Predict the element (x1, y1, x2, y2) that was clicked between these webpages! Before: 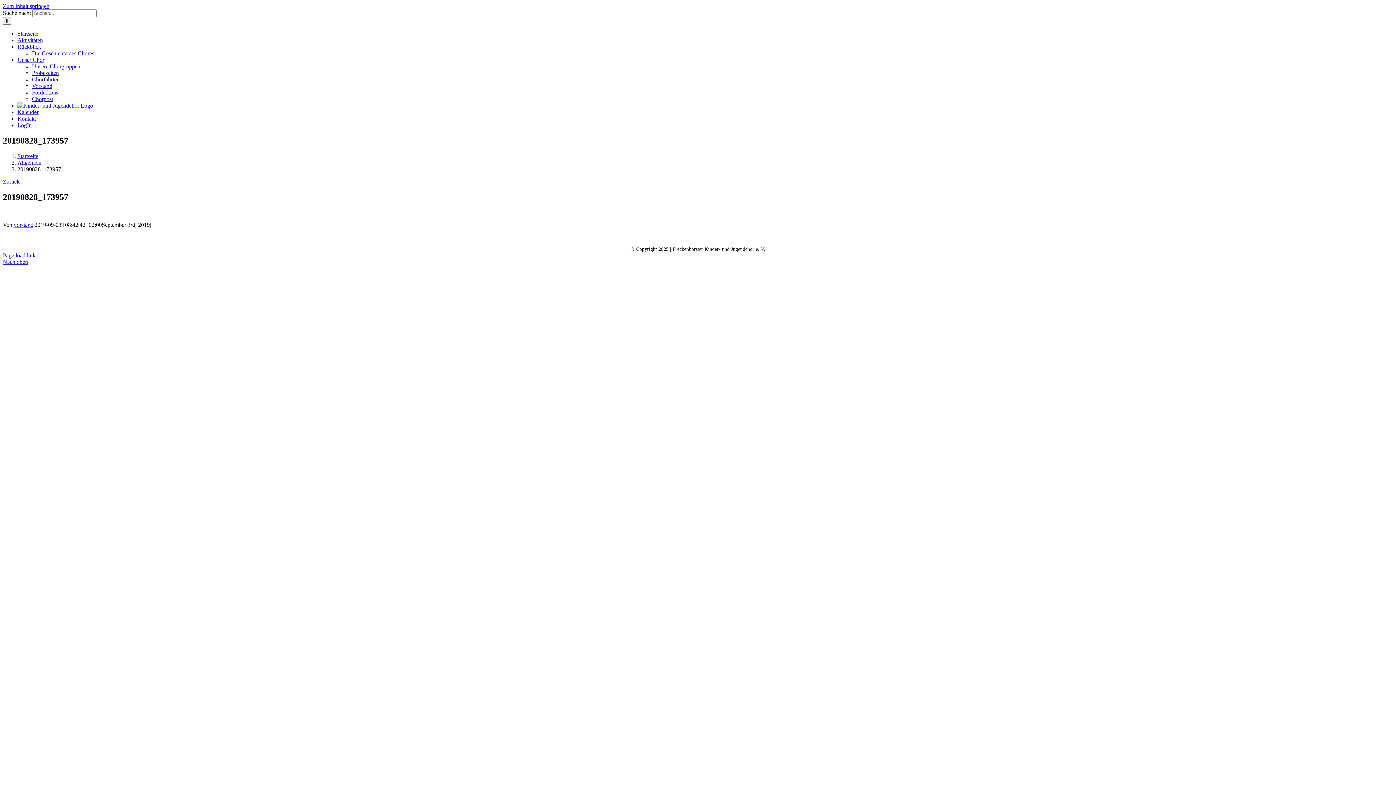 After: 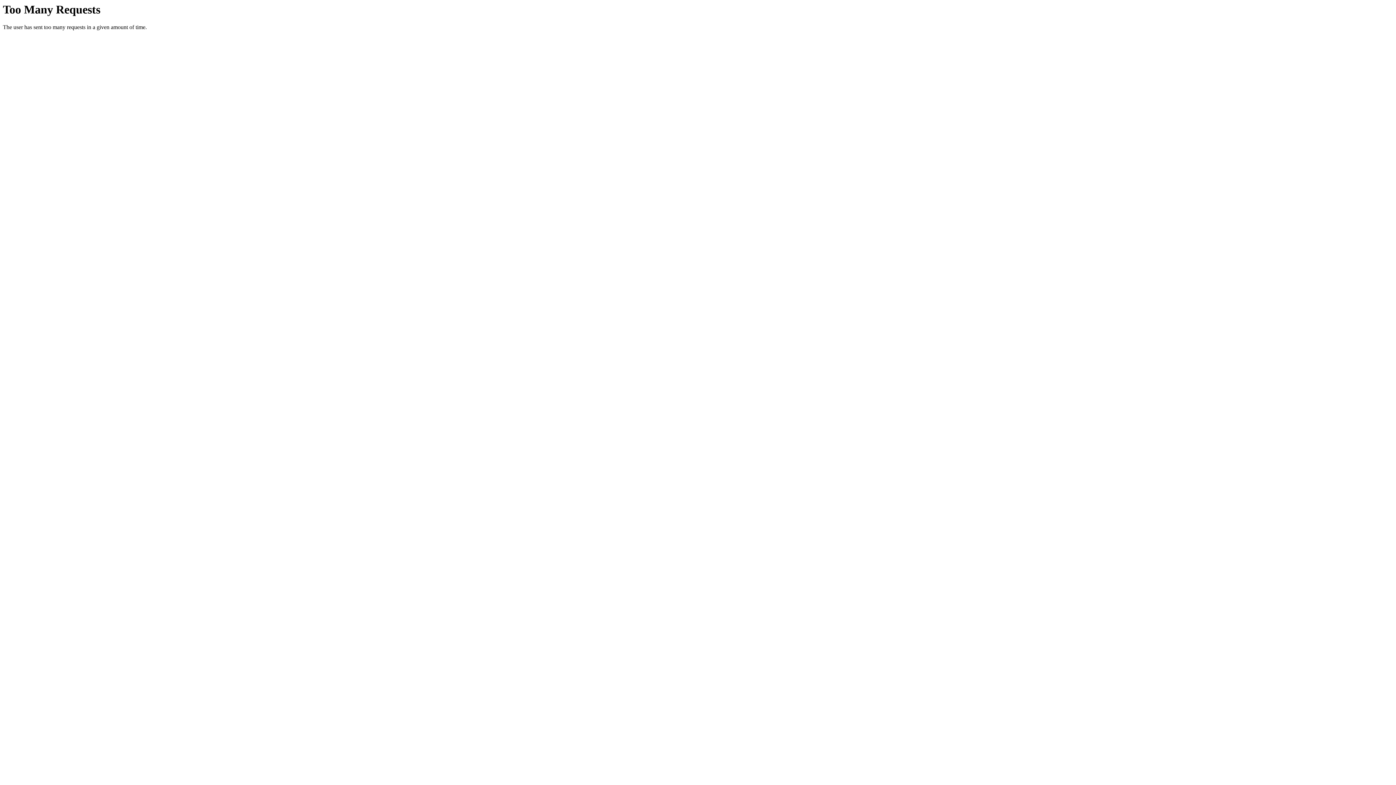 Action: bbox: (17, 122, 31, 128) label: LogIn